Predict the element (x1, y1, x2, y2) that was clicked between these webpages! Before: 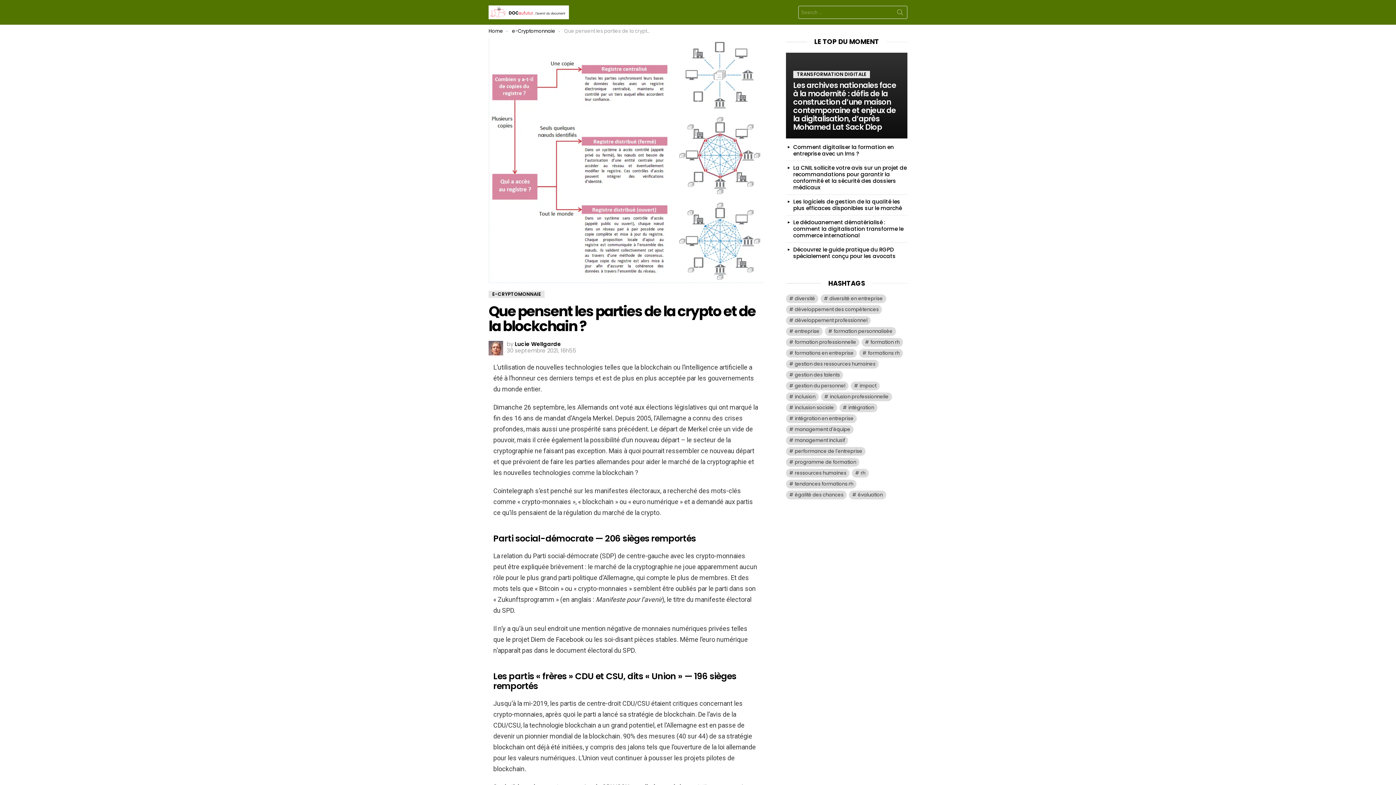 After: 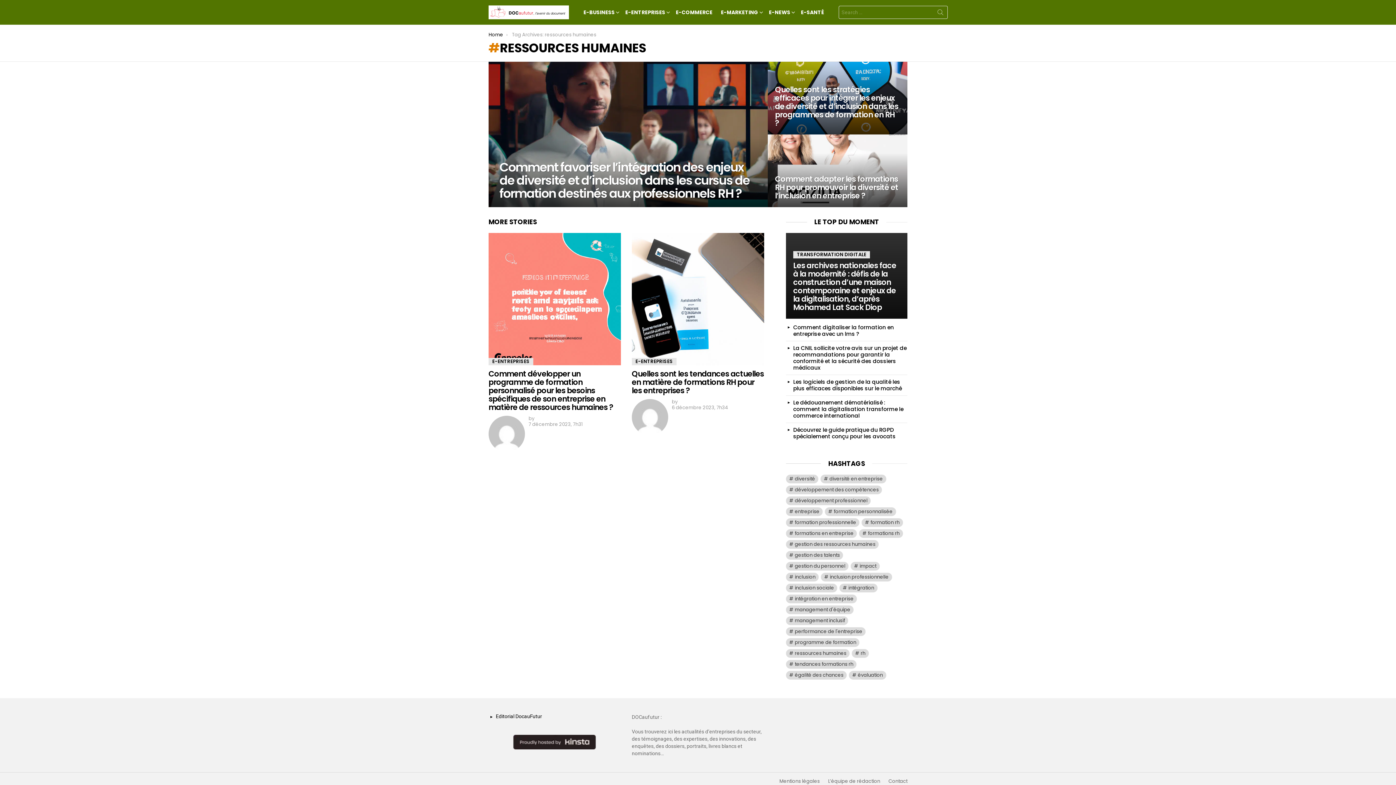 Action: label: ressources humaines (5 éléments) bbox: (786, 468, 849, 477)